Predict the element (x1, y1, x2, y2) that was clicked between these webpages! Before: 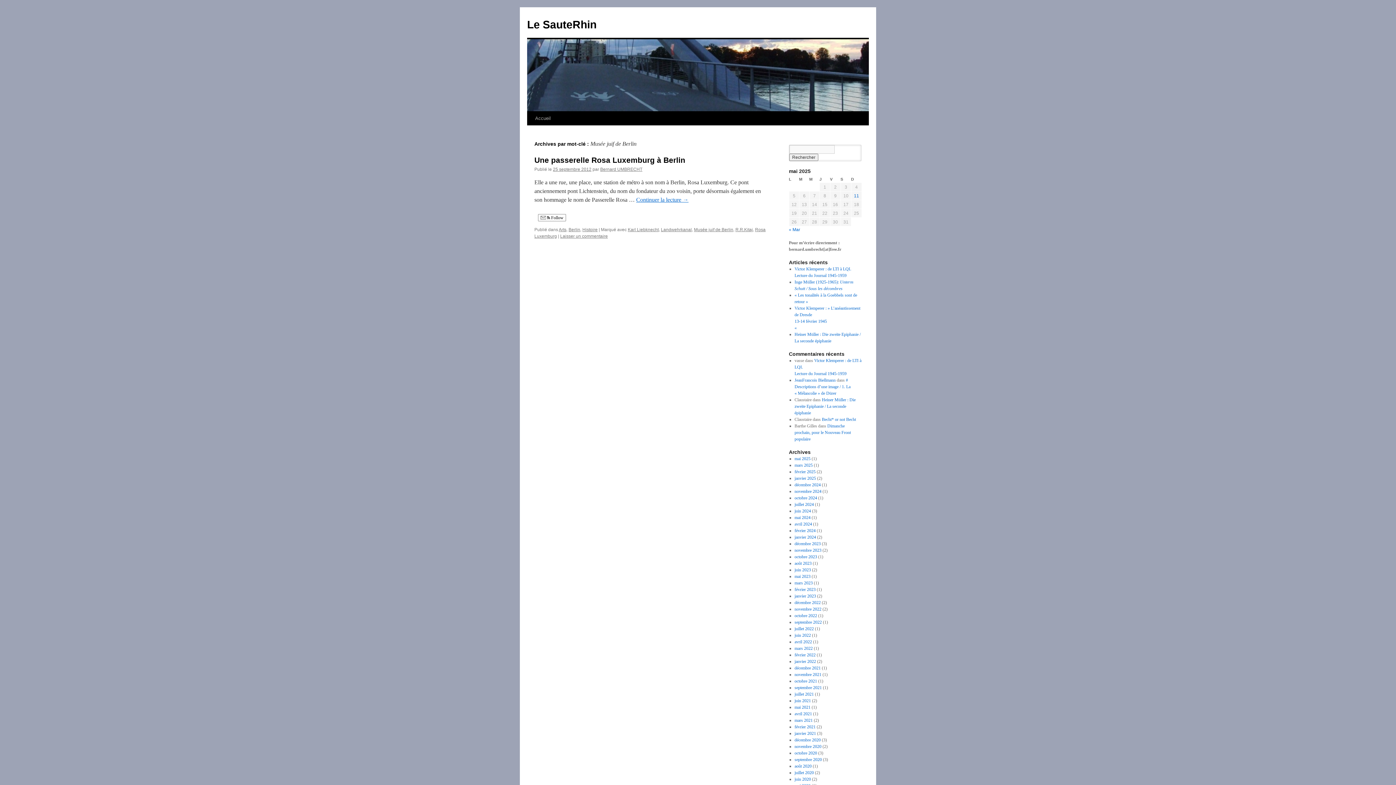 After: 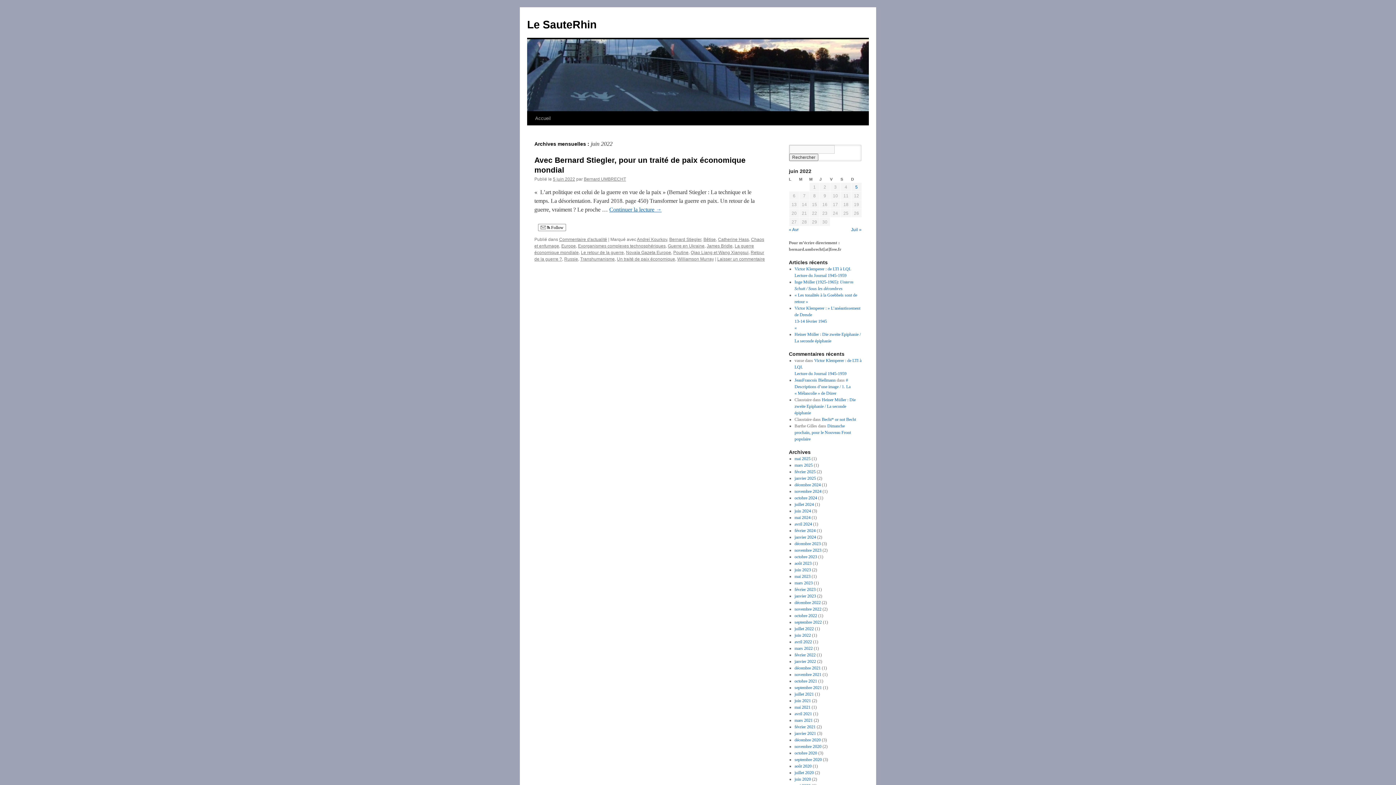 Action: bbox: (794, 633, 811, 638) label: juin 2022